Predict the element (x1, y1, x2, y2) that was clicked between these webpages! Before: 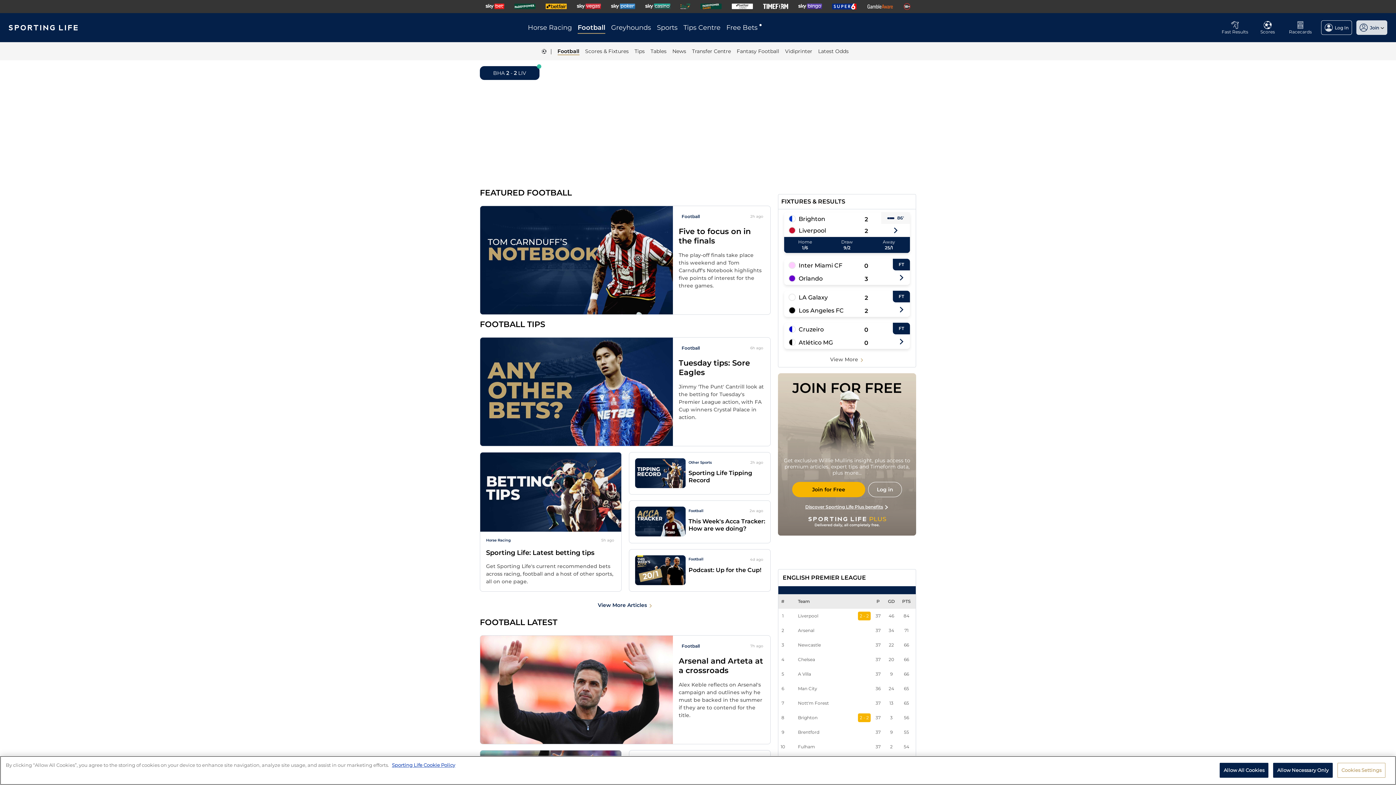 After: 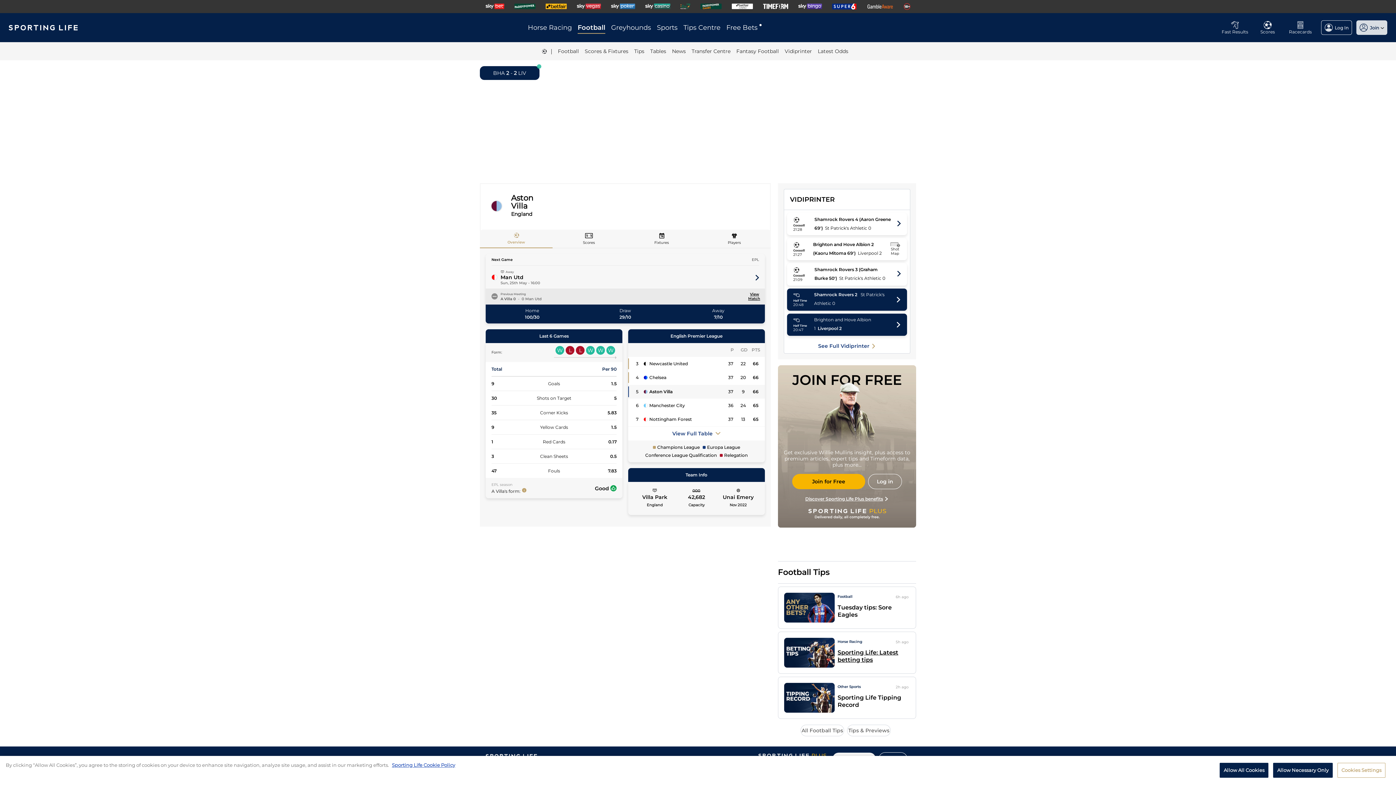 Action: label: A Villa bbox: (798, 671, 811, 677)